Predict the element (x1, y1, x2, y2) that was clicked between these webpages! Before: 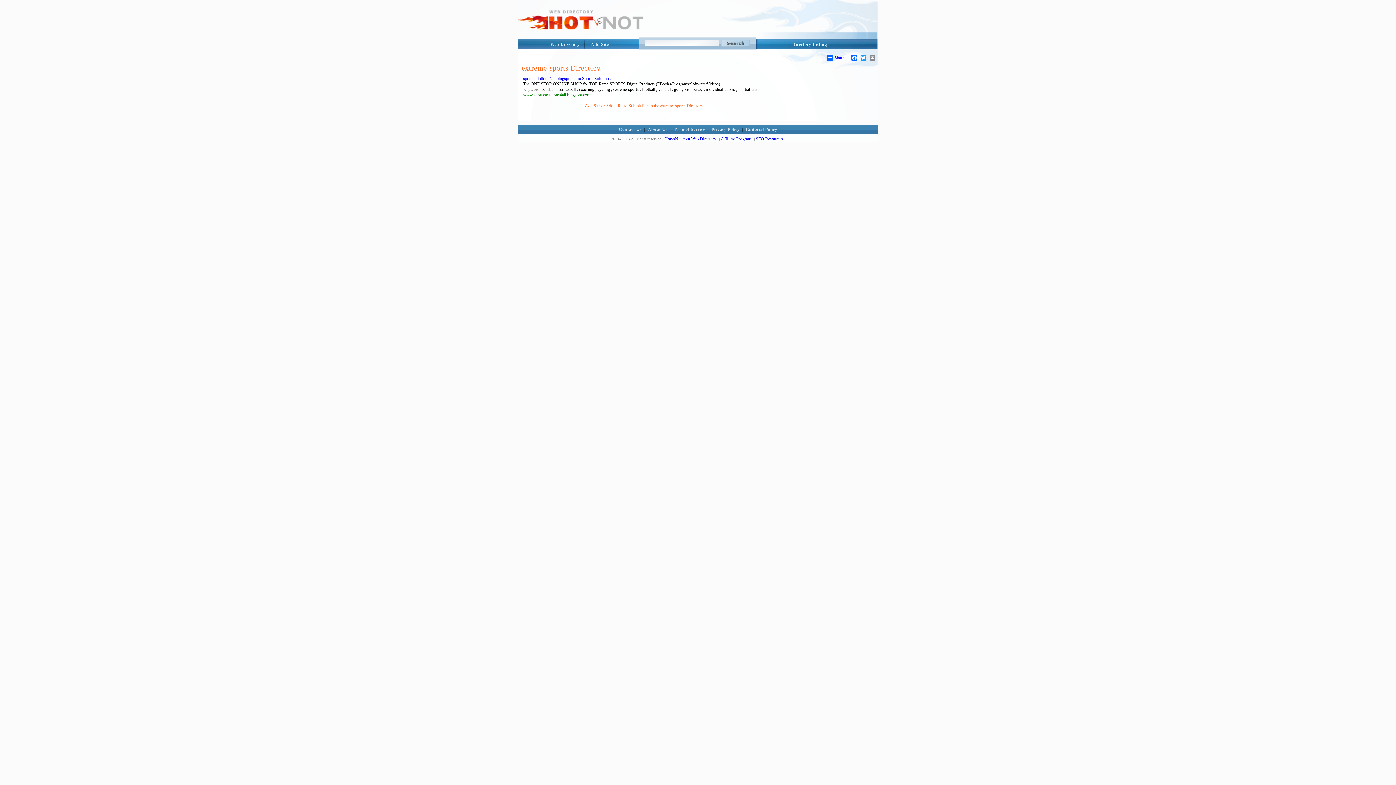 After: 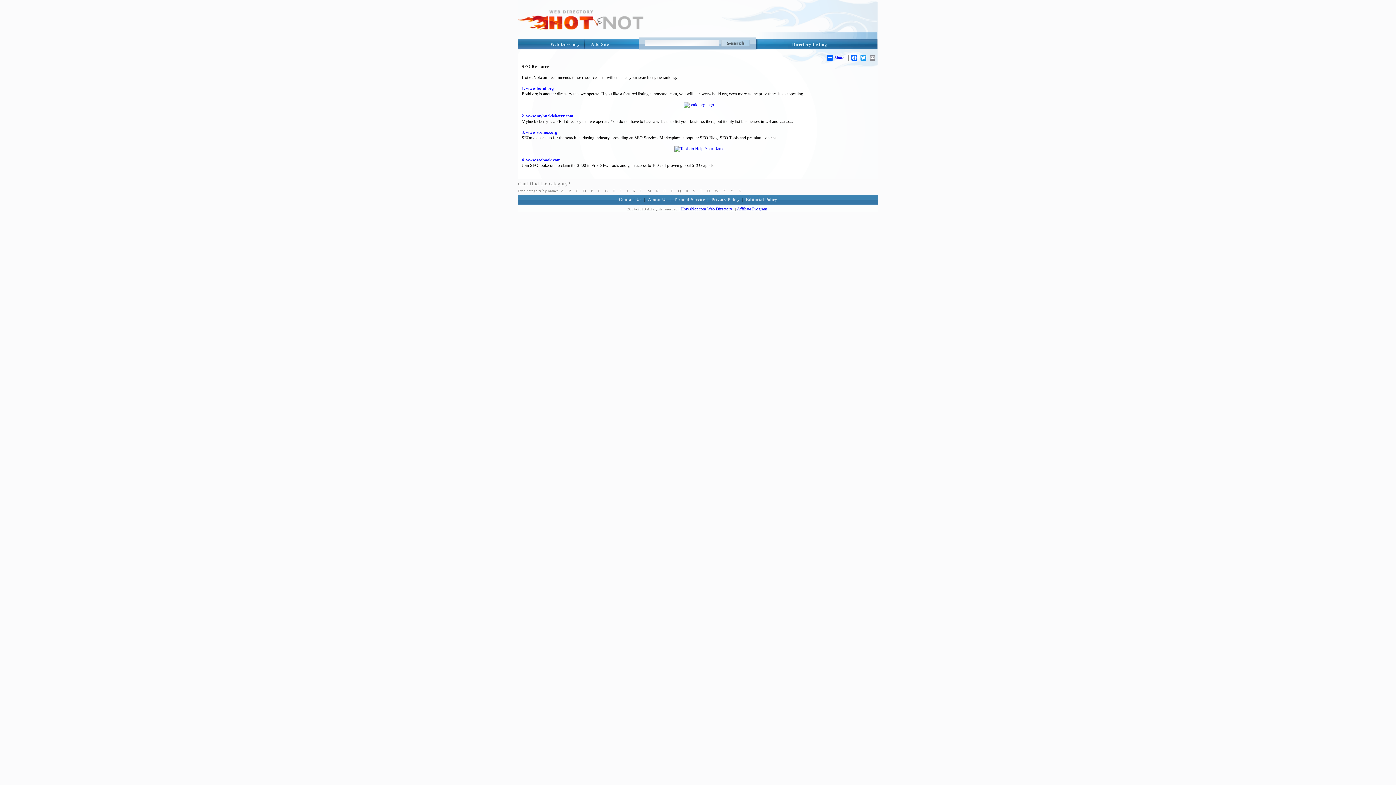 Action: label: SEO Resources bbox: (756, 136, 783, 141)